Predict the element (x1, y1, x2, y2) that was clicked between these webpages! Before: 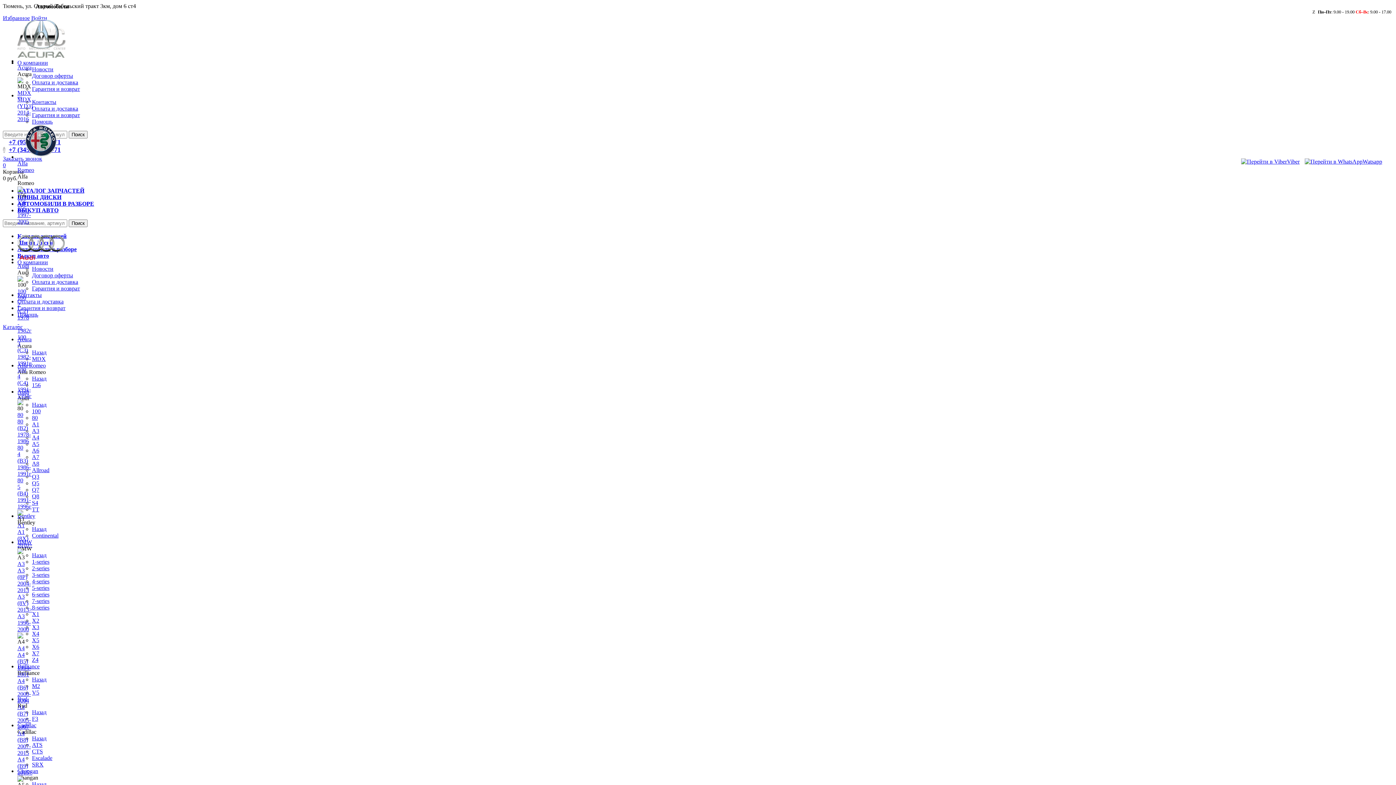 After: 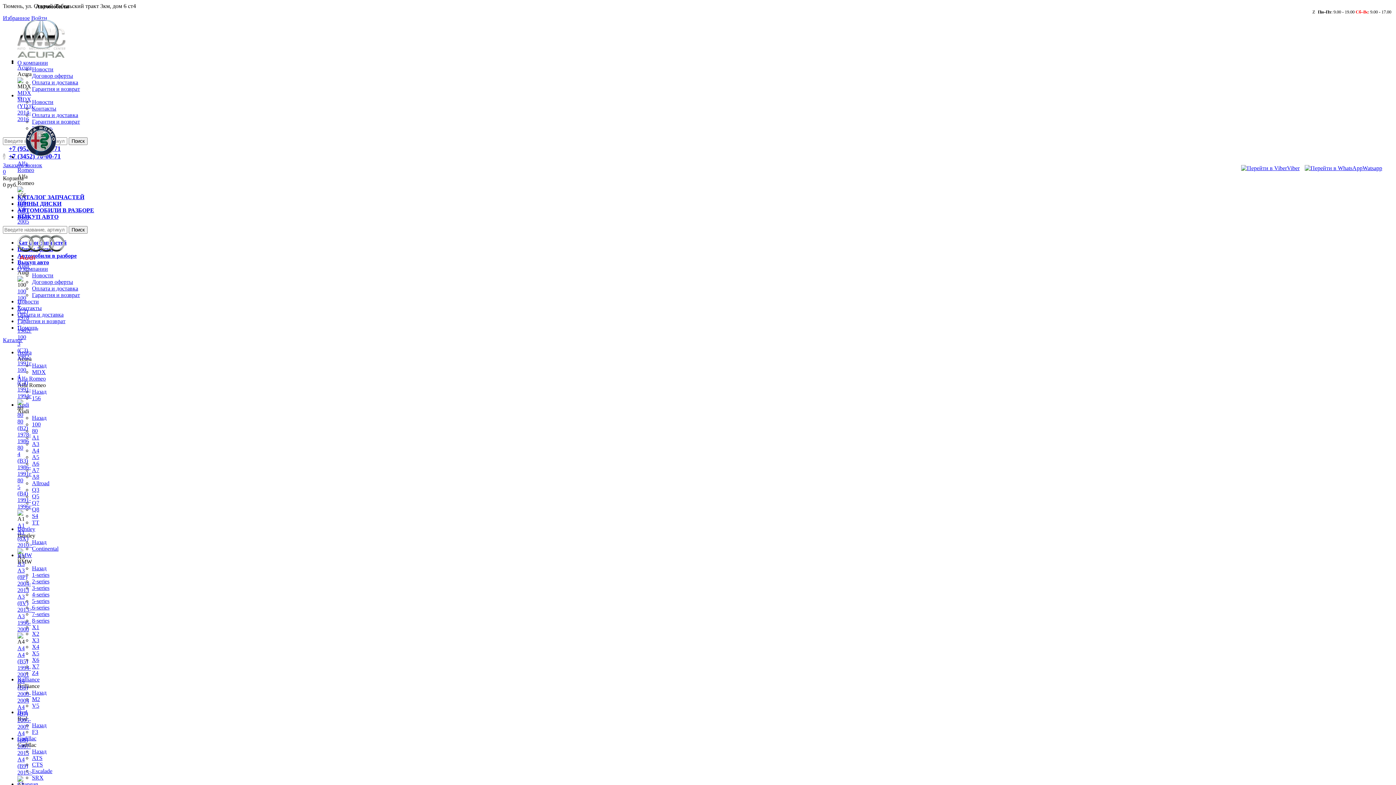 Action: label: 1-series bbox: (32, 558, 49, 565)